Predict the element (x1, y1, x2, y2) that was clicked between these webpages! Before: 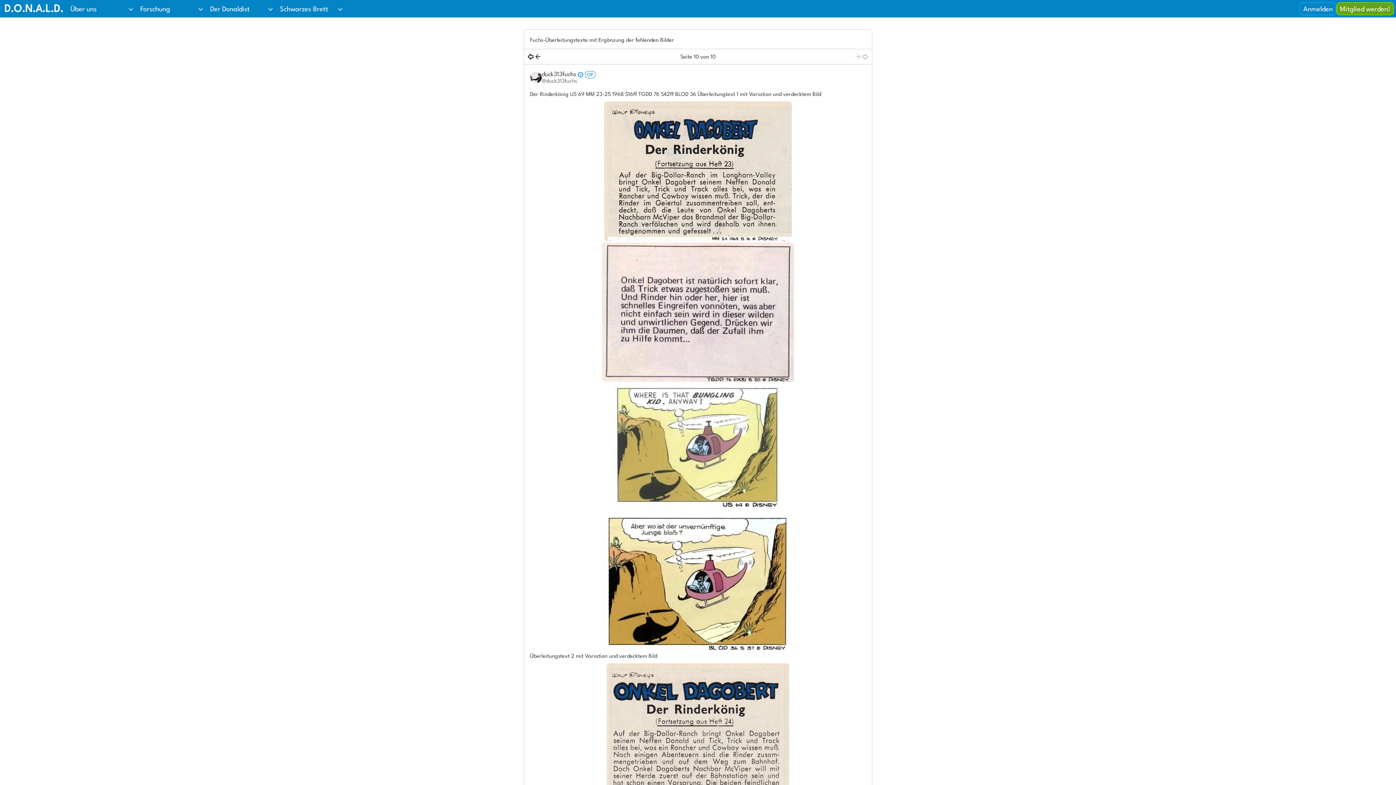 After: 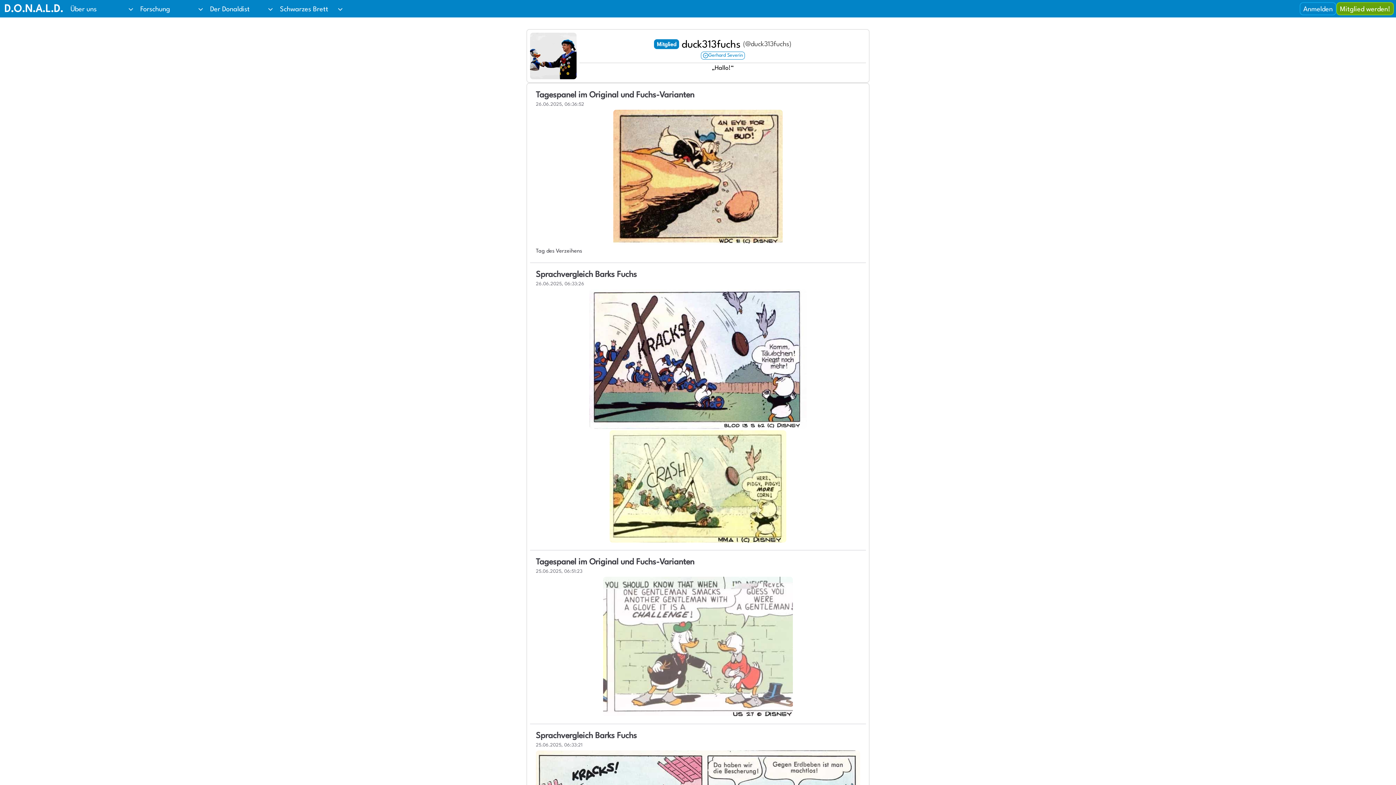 Action: label: duck313fuchsOP

@duck313fuchs bbox: (530, 70, 866, 84)